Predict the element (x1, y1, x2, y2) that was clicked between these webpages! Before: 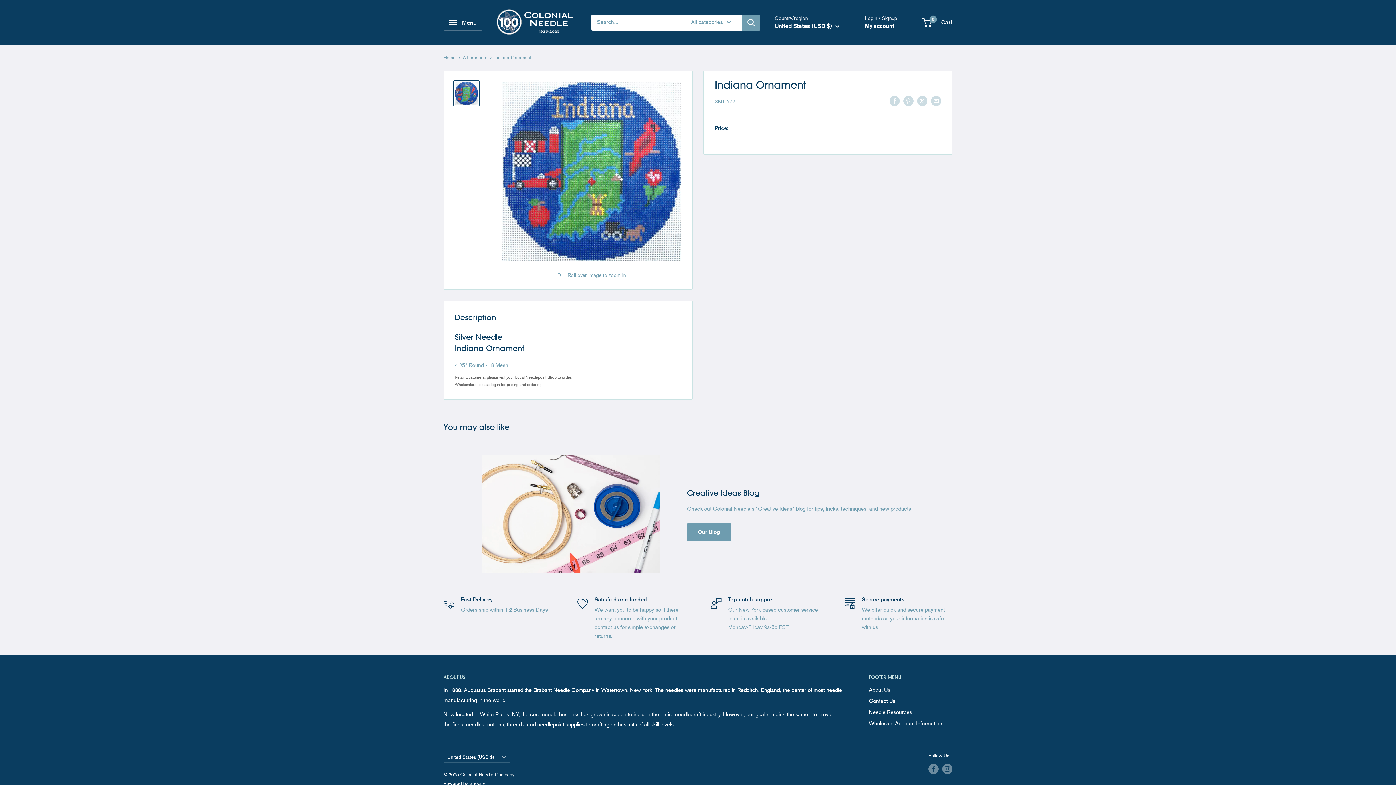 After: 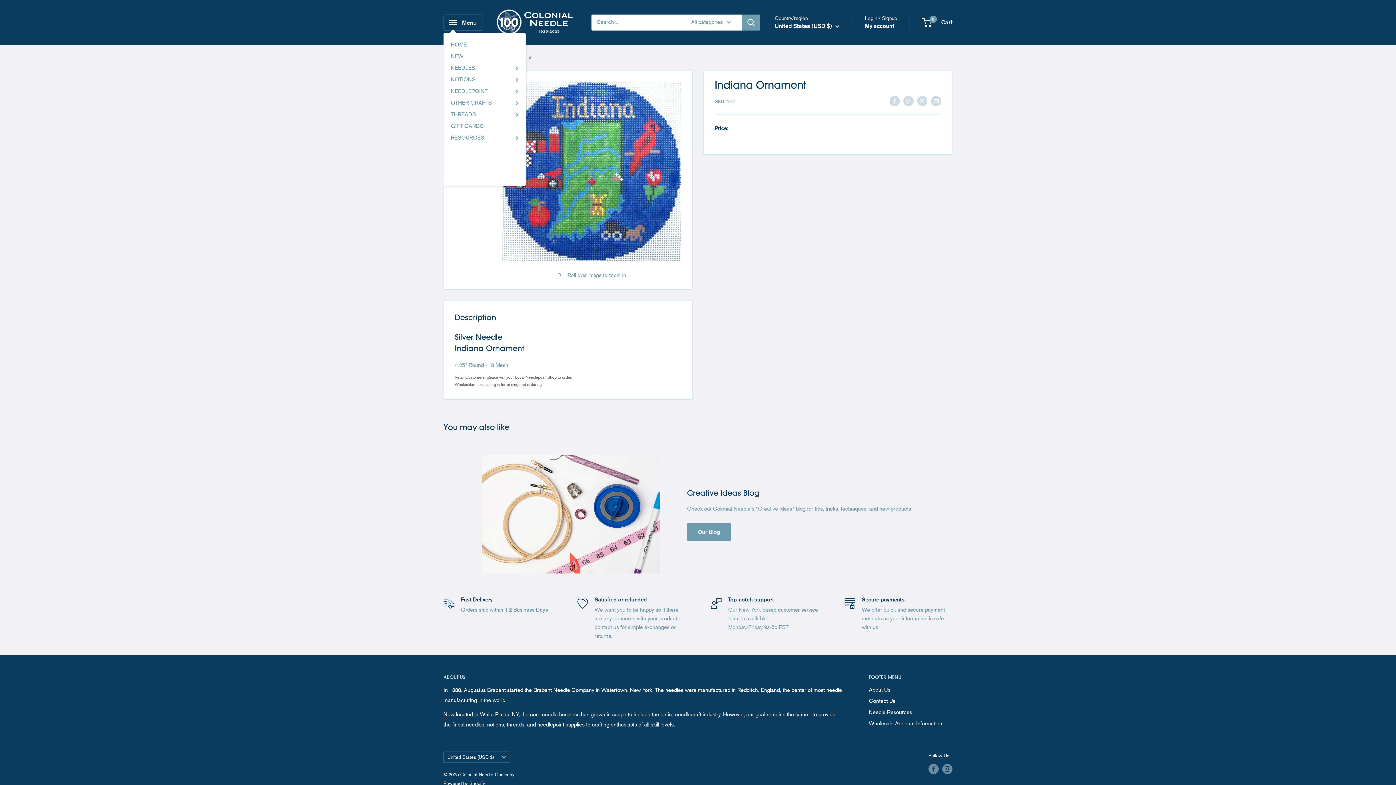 Action: label: Open menu bbox: (443, 14, 482, 30)